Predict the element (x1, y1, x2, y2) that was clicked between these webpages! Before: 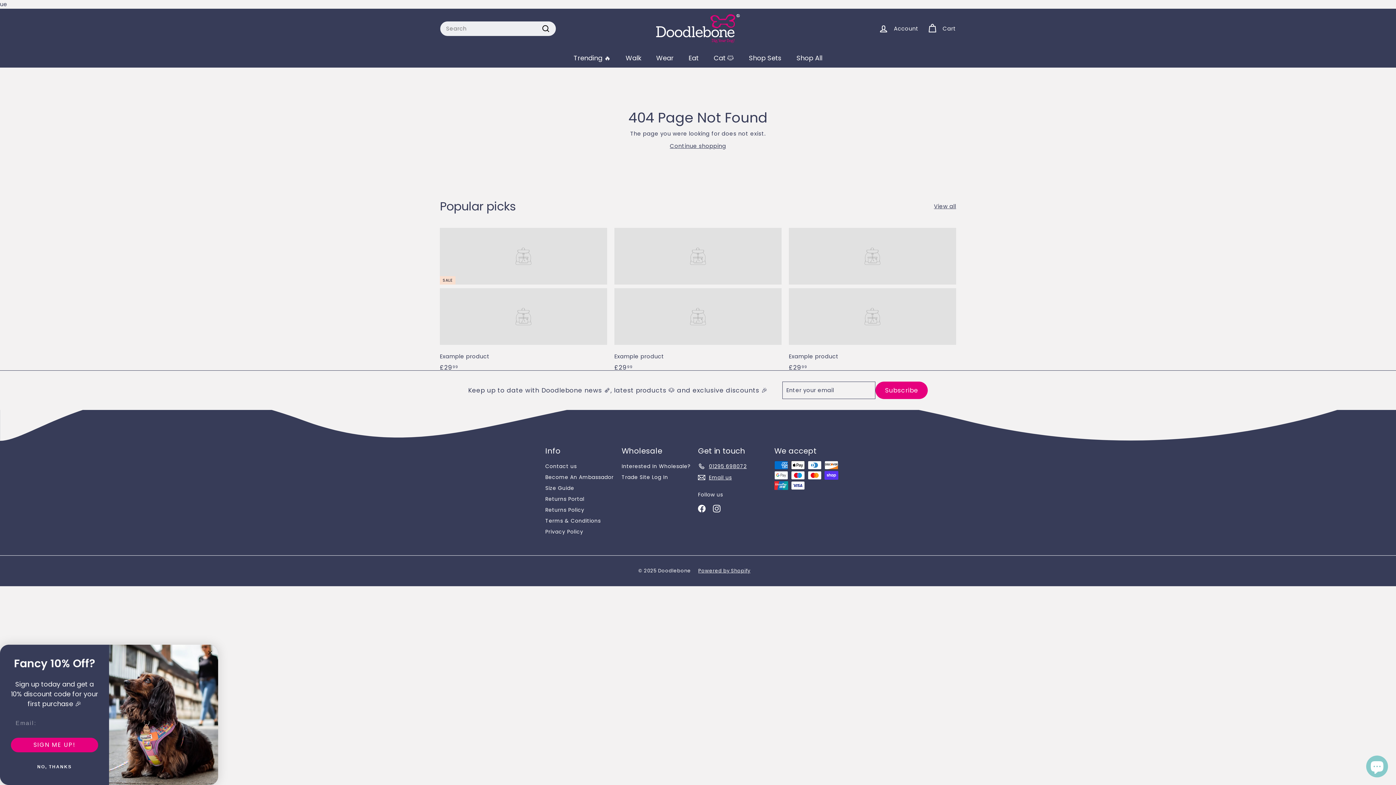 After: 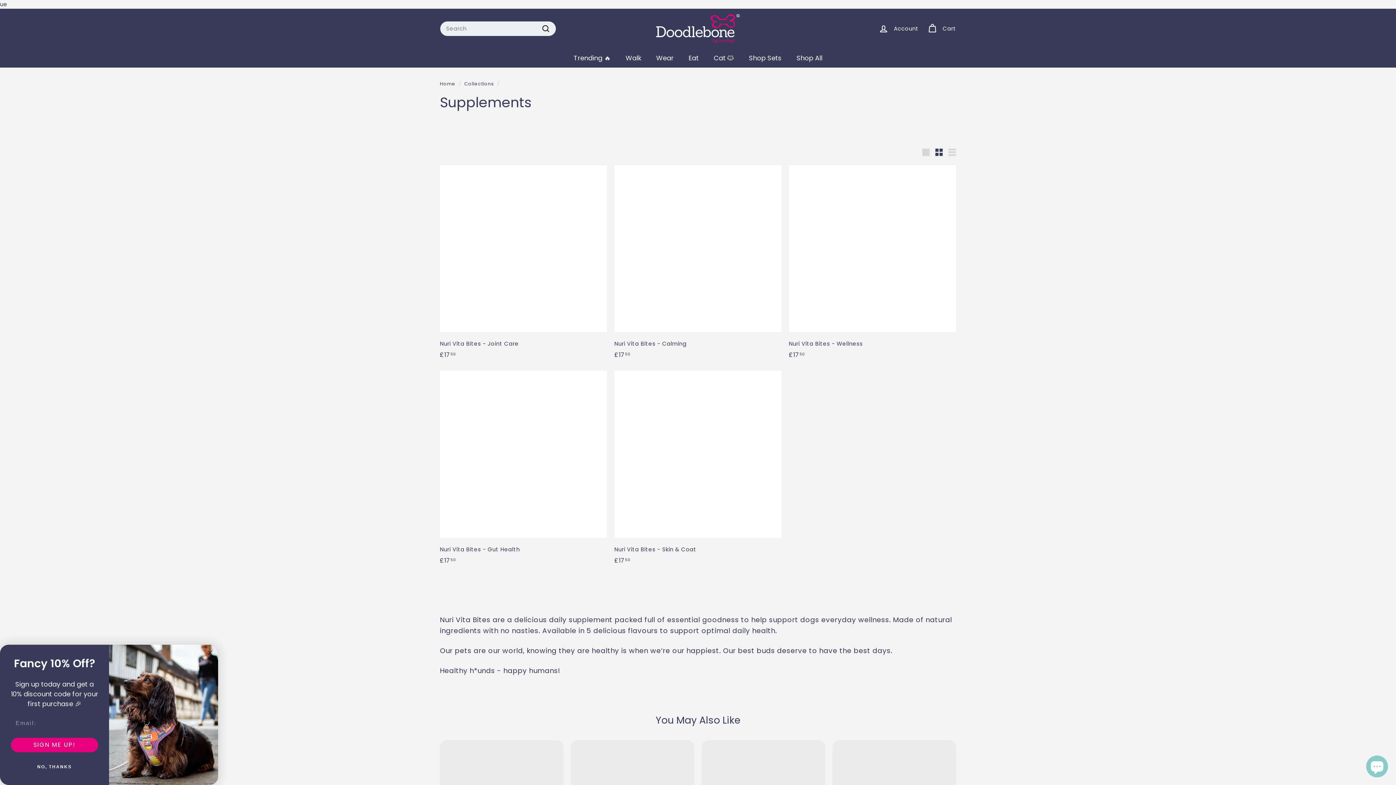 Action: label: Eat bbox: (681, 48, 706, 67)